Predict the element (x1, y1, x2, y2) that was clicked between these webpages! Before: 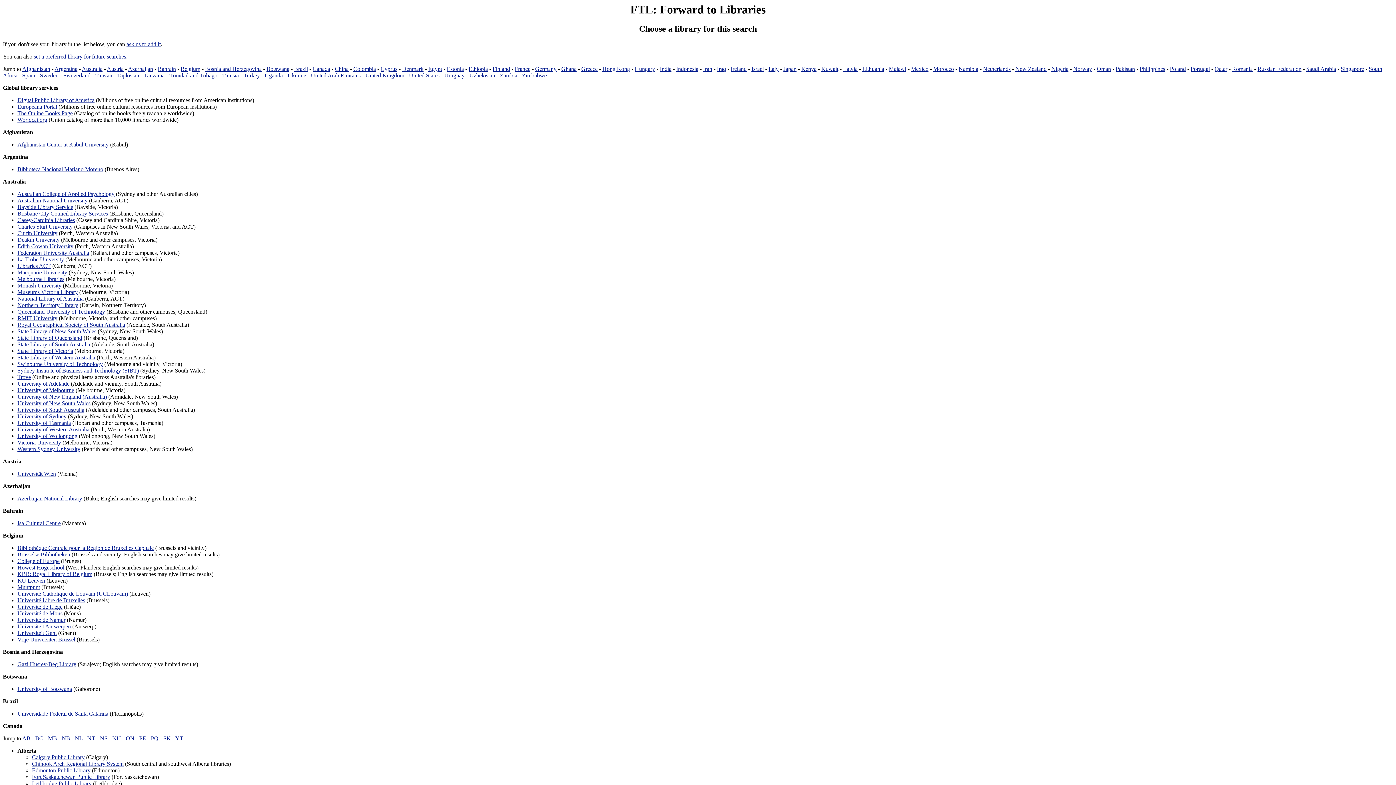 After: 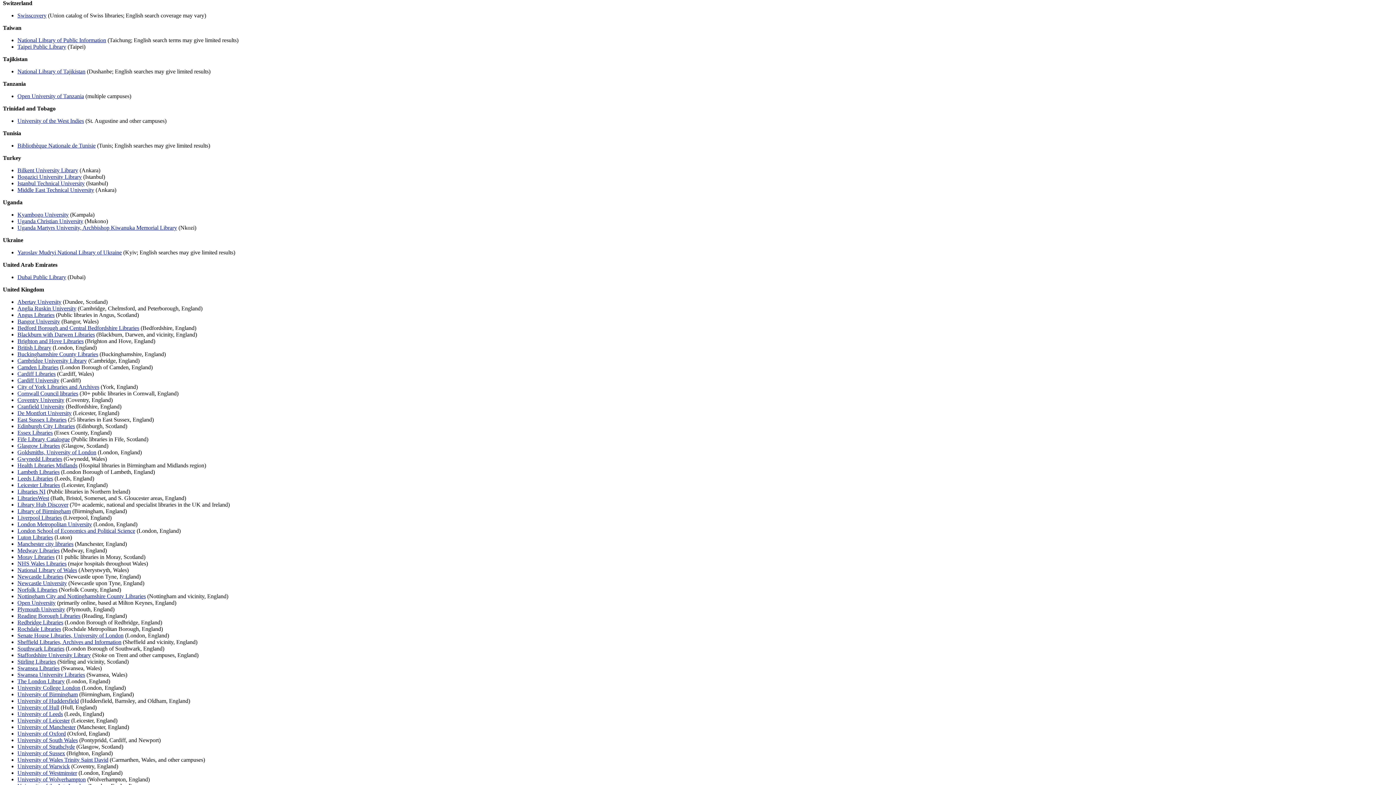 Action: label: Switzerland bbox: (63, 72, 90, 78)